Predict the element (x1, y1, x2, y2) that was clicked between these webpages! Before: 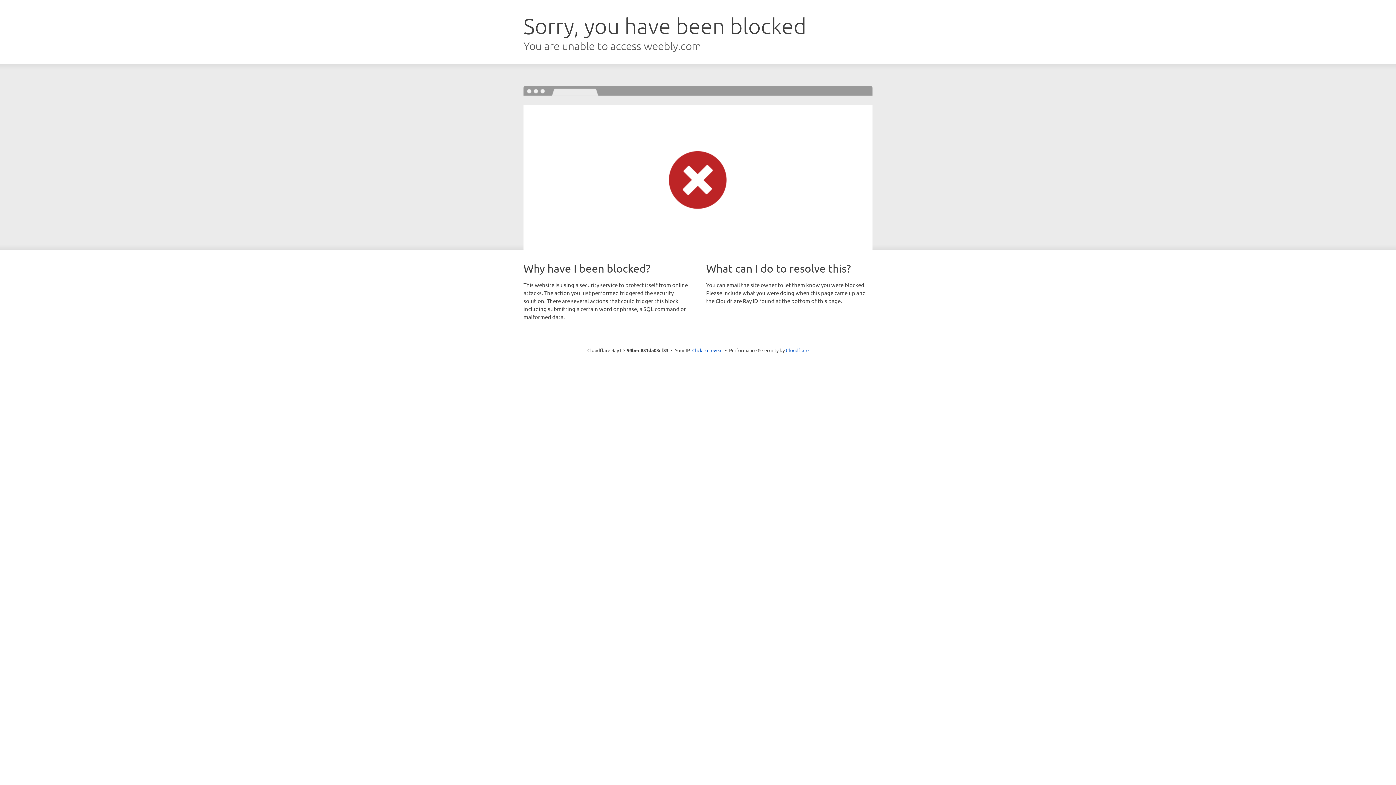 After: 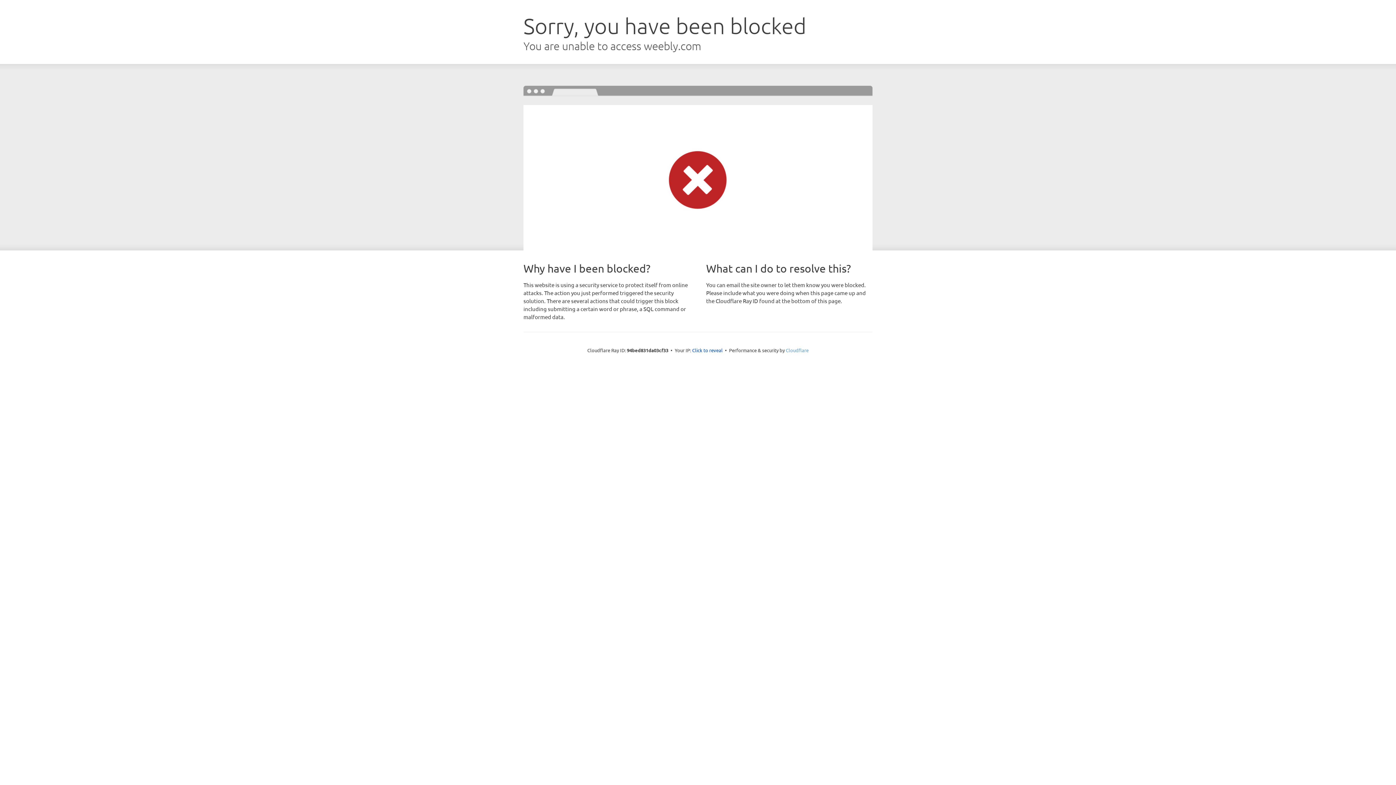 Action: label: Cloudflare bbox: (786, 347, 808, 353)